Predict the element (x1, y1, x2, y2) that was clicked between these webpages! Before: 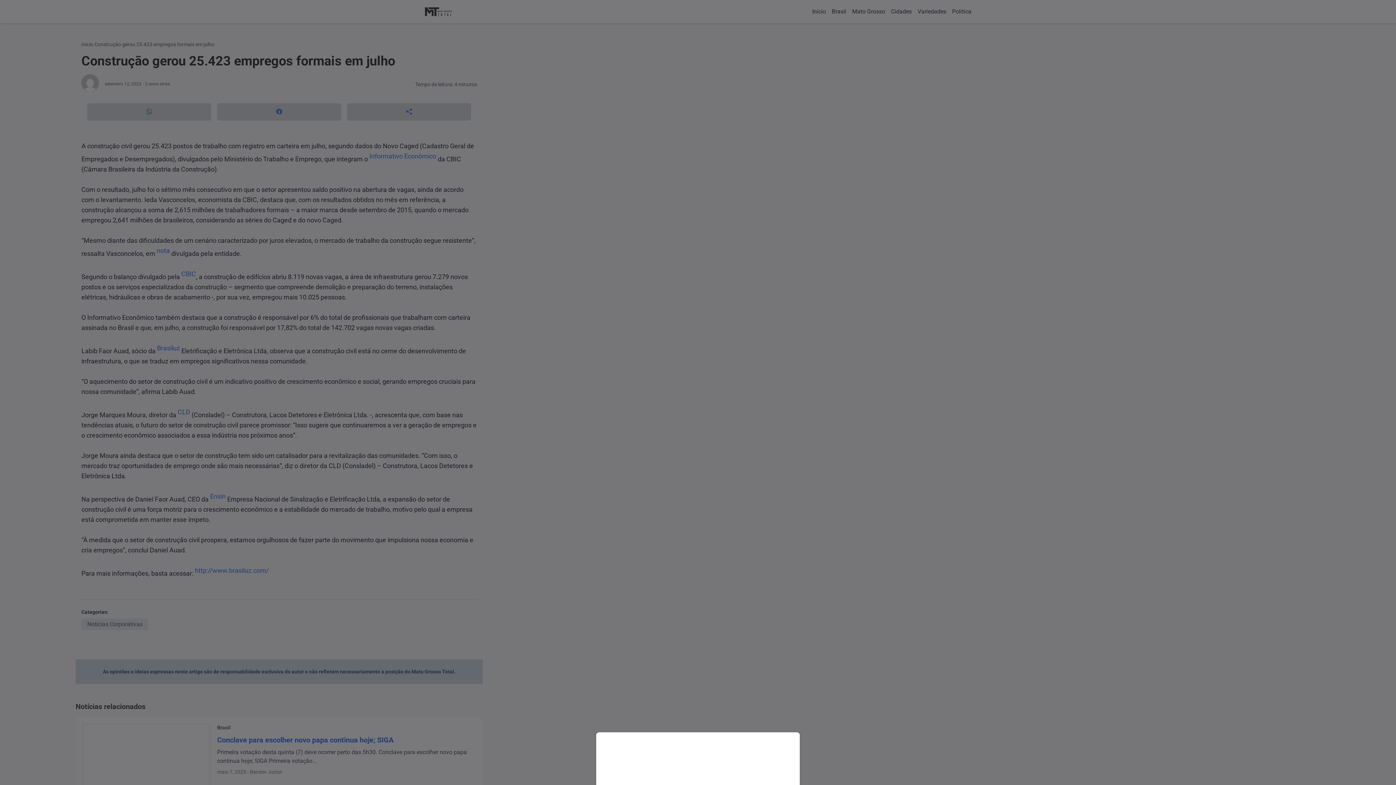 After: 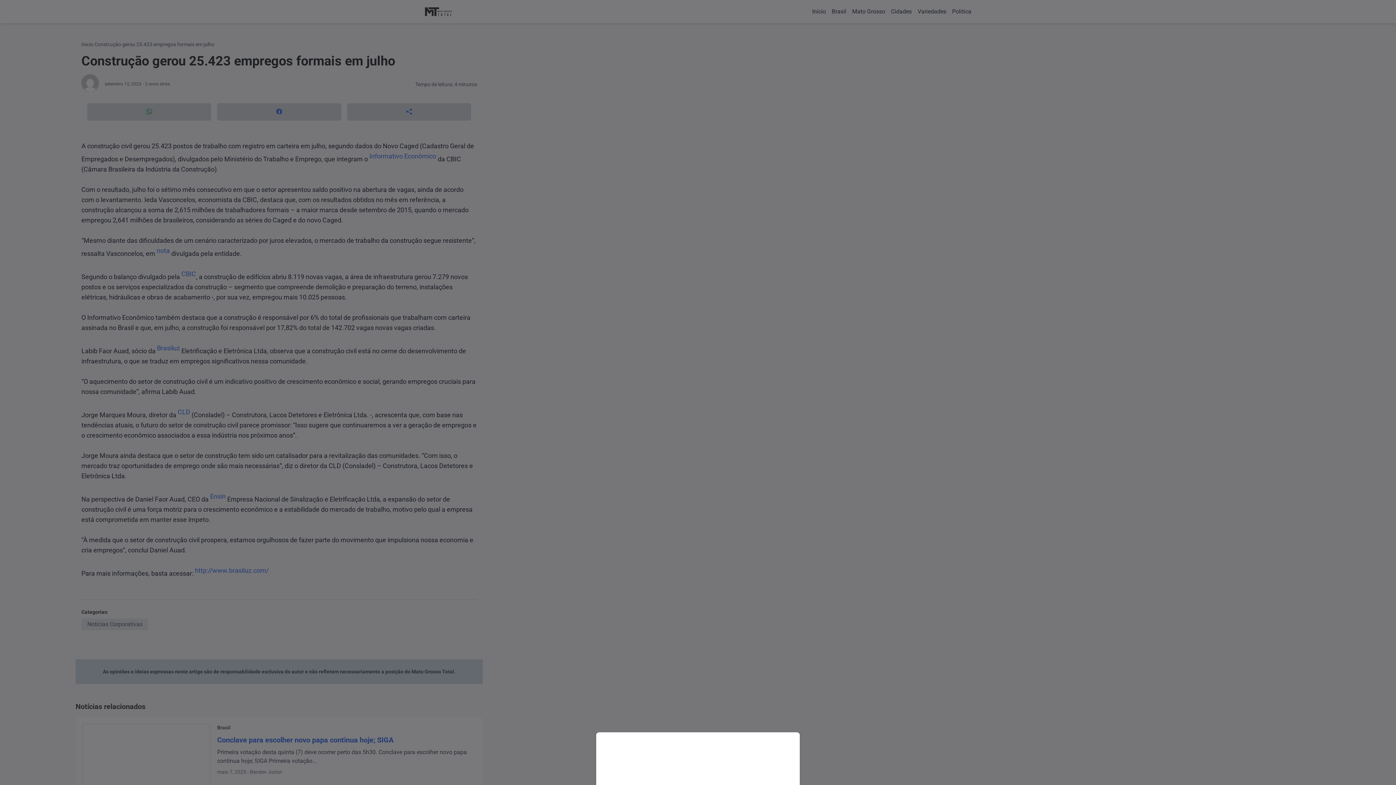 Action: bbox: (0, 0, 1396, 785)